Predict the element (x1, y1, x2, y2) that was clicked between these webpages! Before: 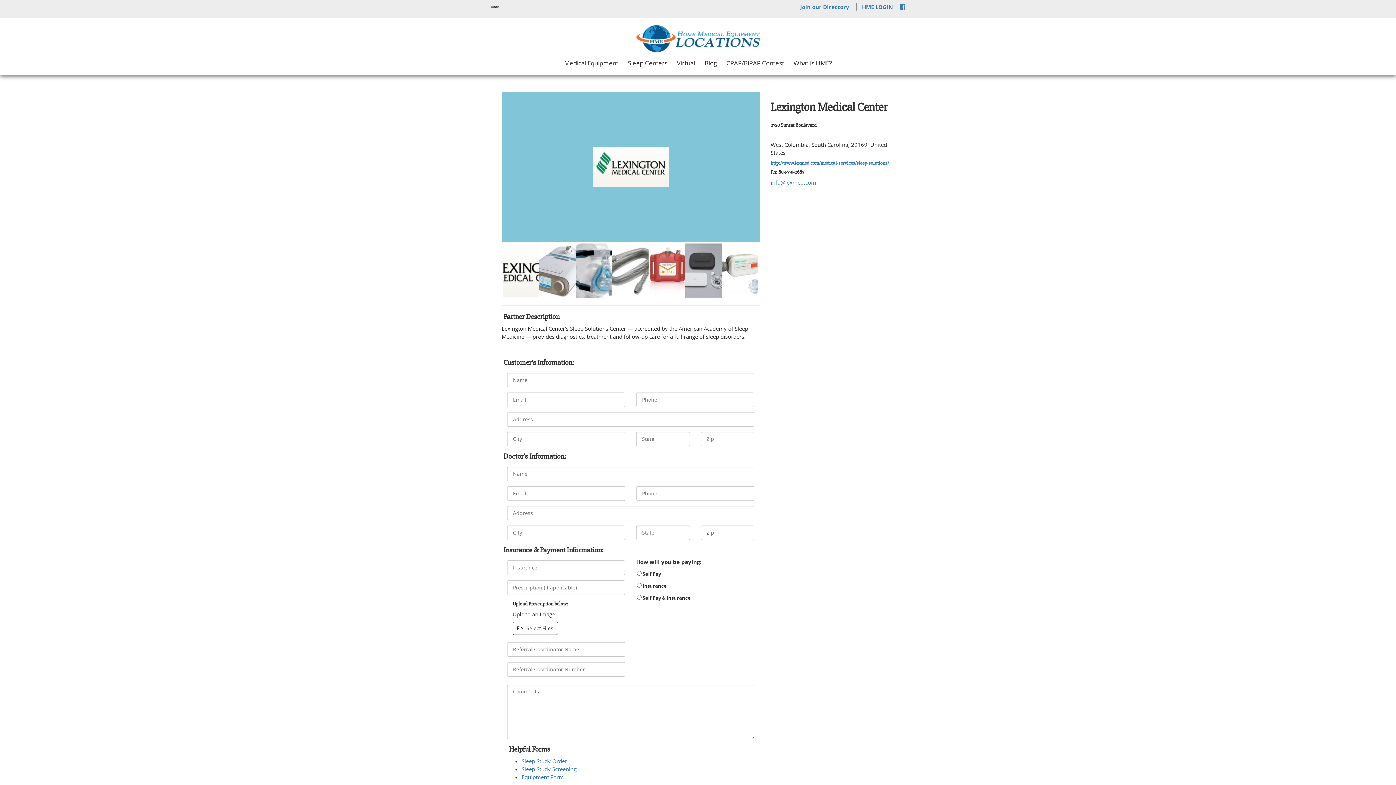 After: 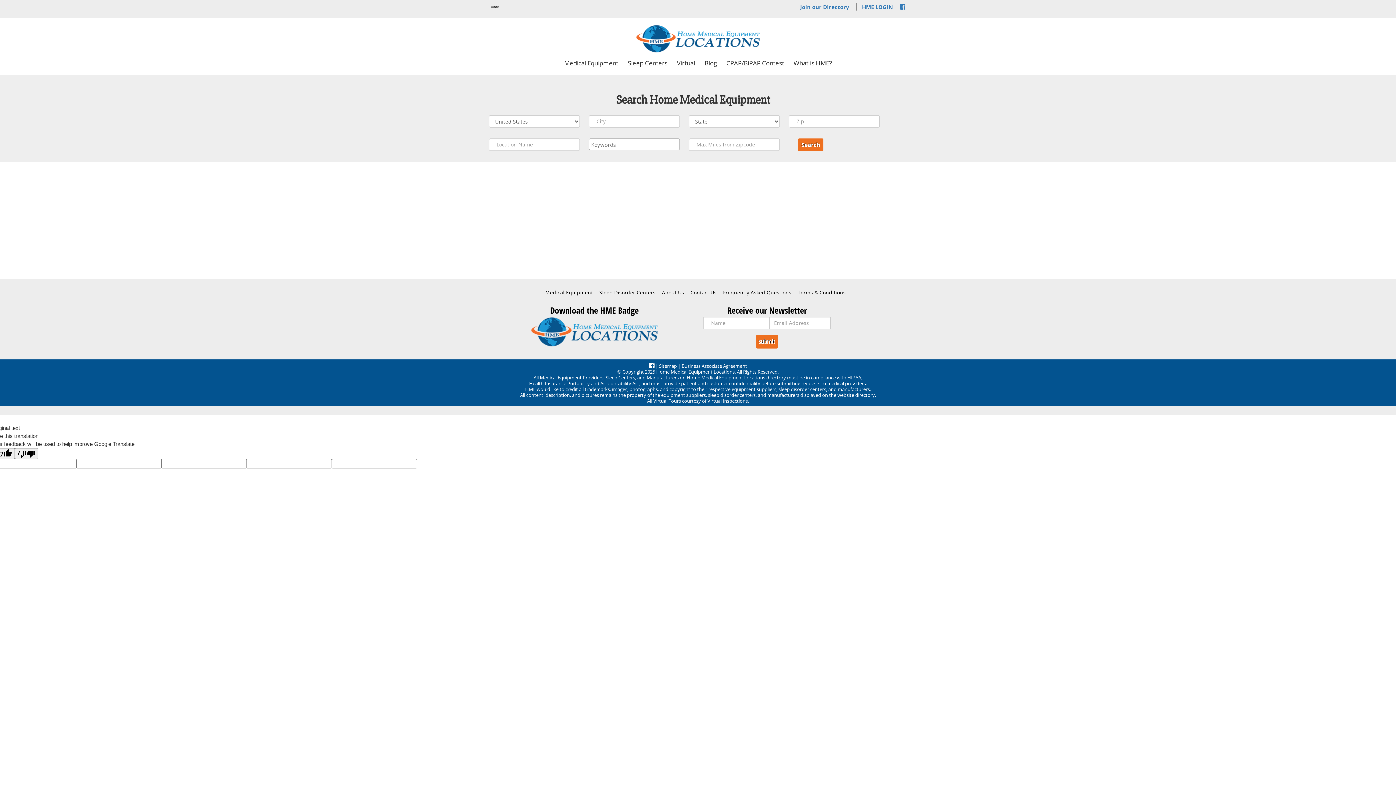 Action: bbox: (561, 58, 621, 68) label: Medical Equipment